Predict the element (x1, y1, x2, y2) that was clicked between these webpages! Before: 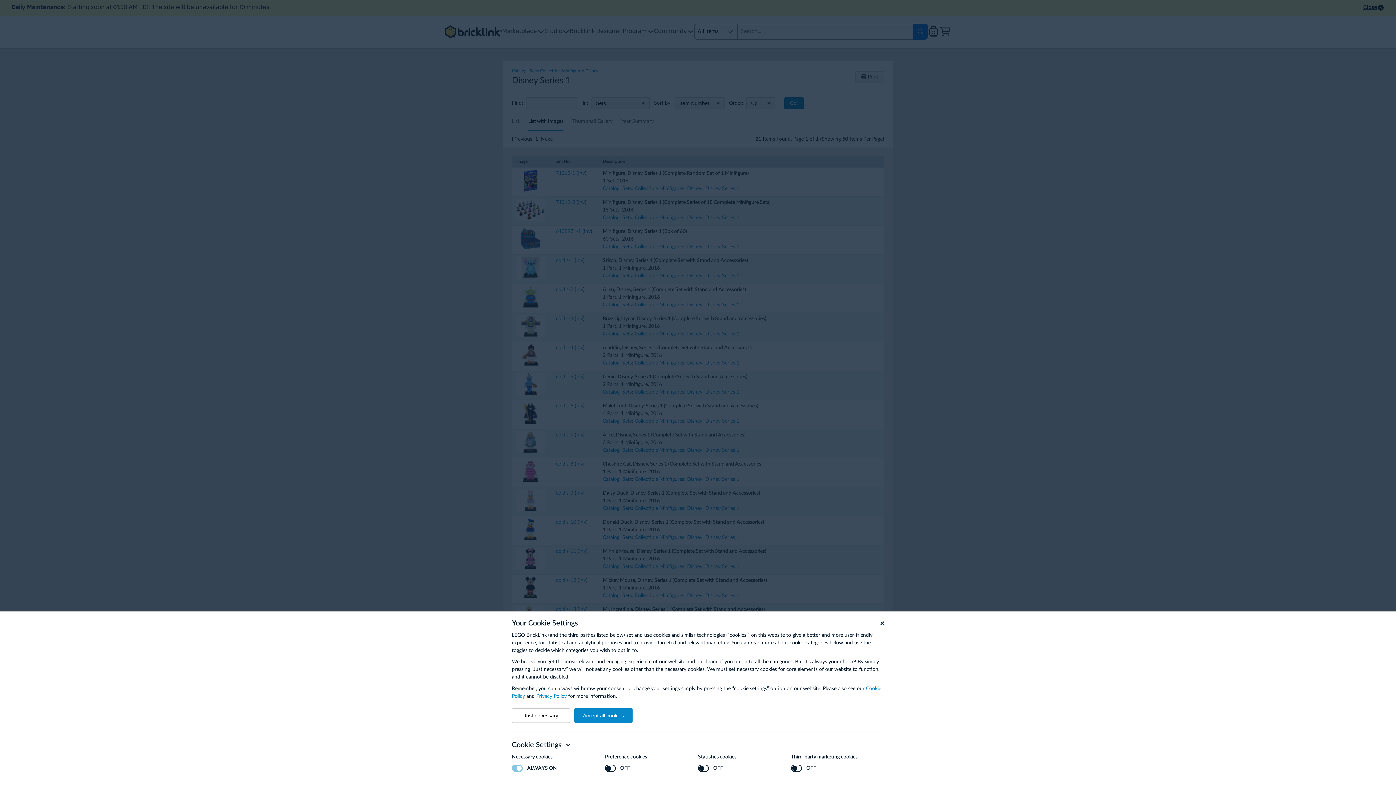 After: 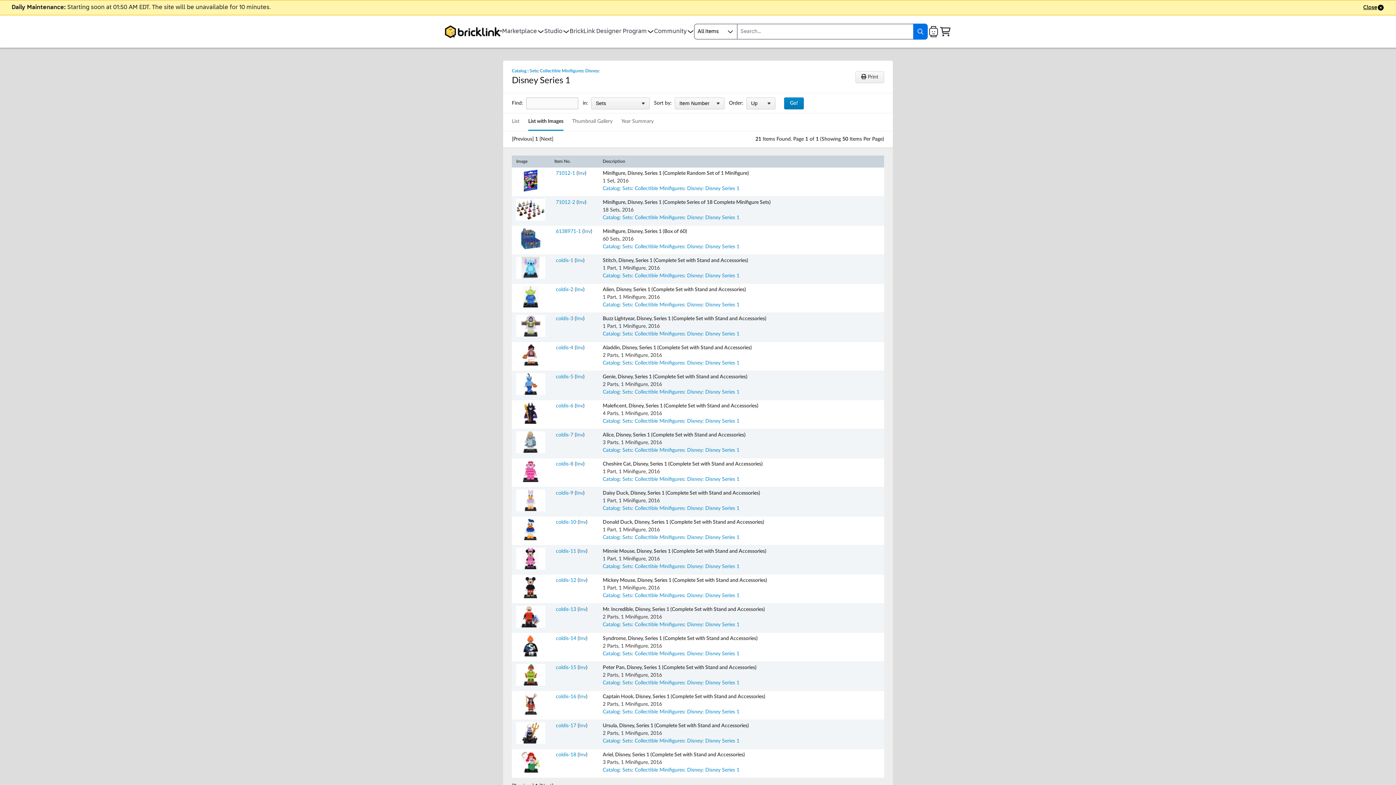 Action: bbox: (574, 708, 632, 723) label: Accept all cookies